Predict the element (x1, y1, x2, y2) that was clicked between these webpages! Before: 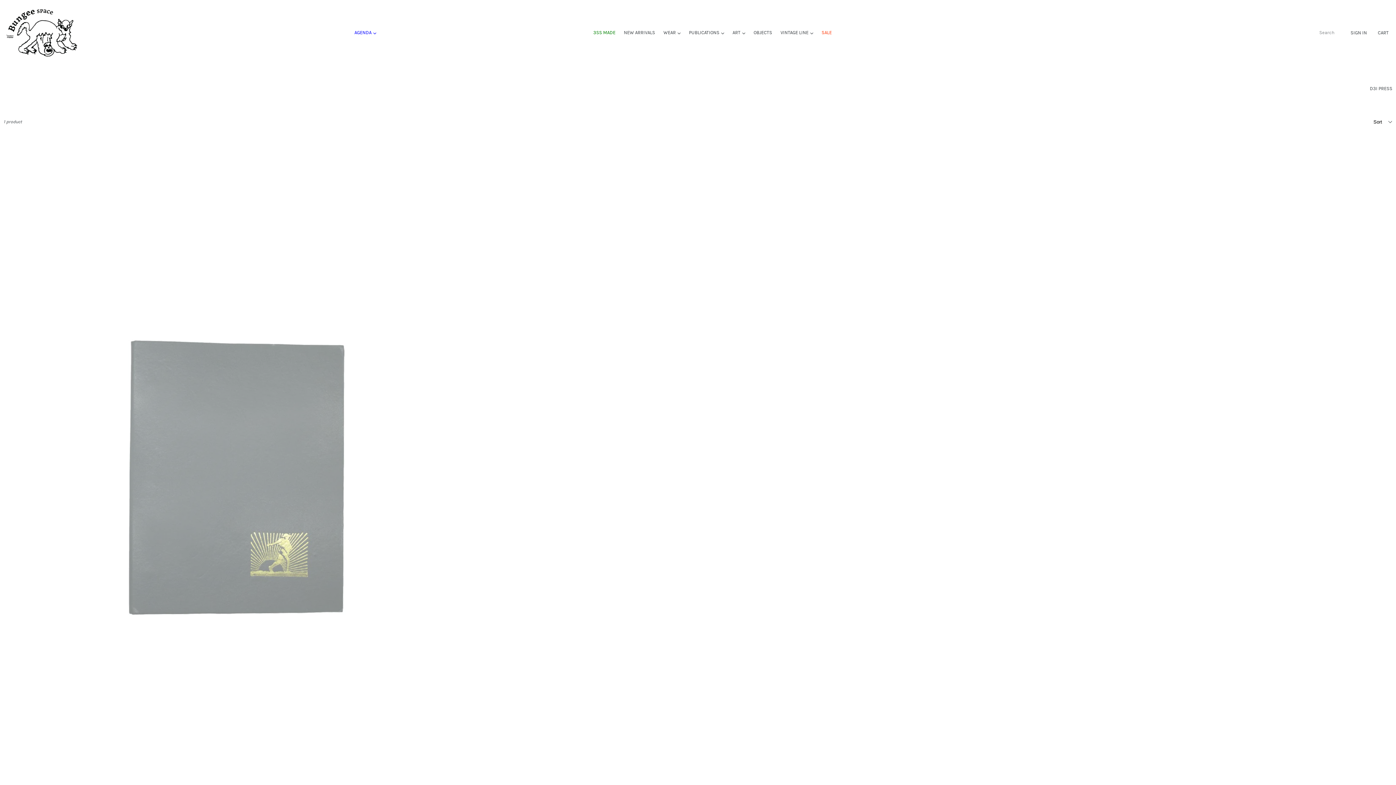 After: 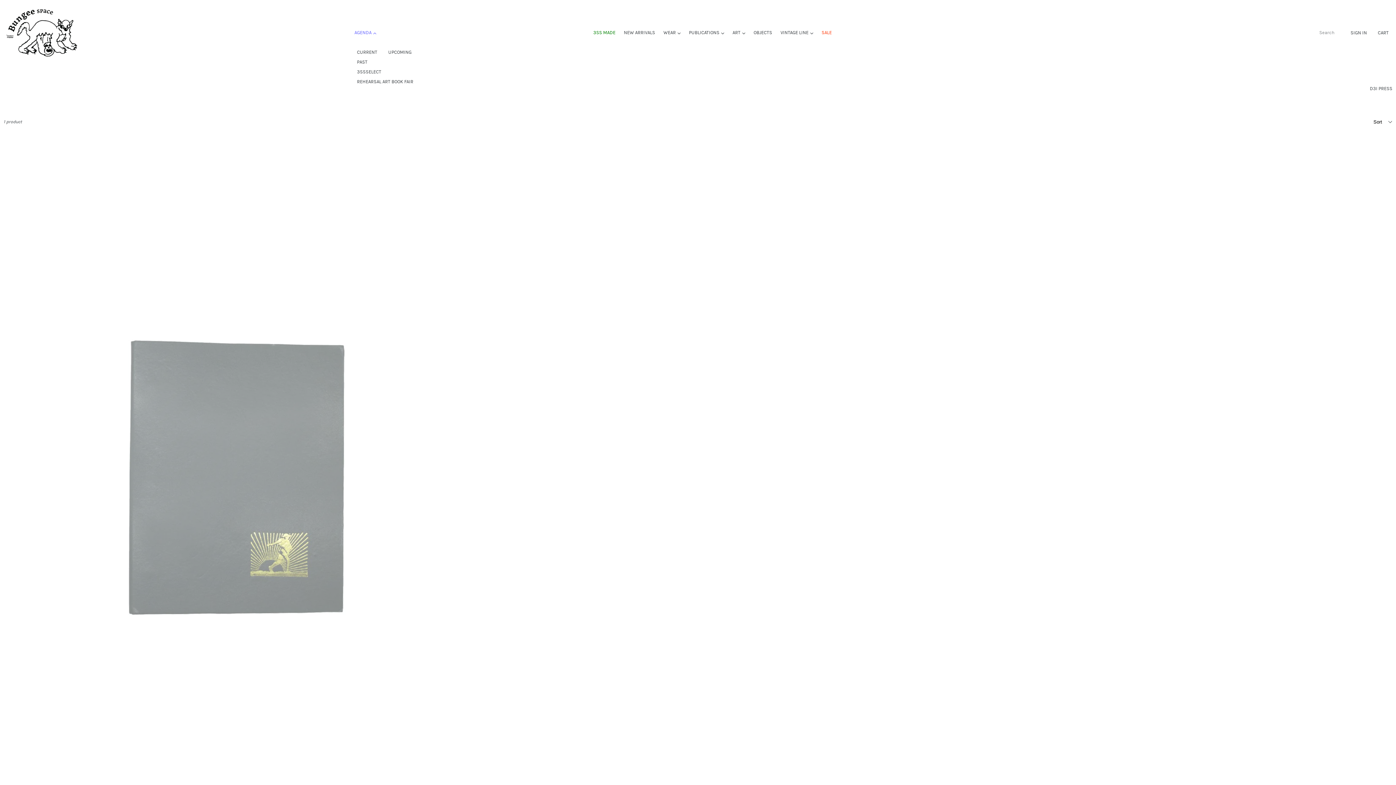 Action: bbox: (350, 28, 380, 37) label: AGENDA 
EXPAND